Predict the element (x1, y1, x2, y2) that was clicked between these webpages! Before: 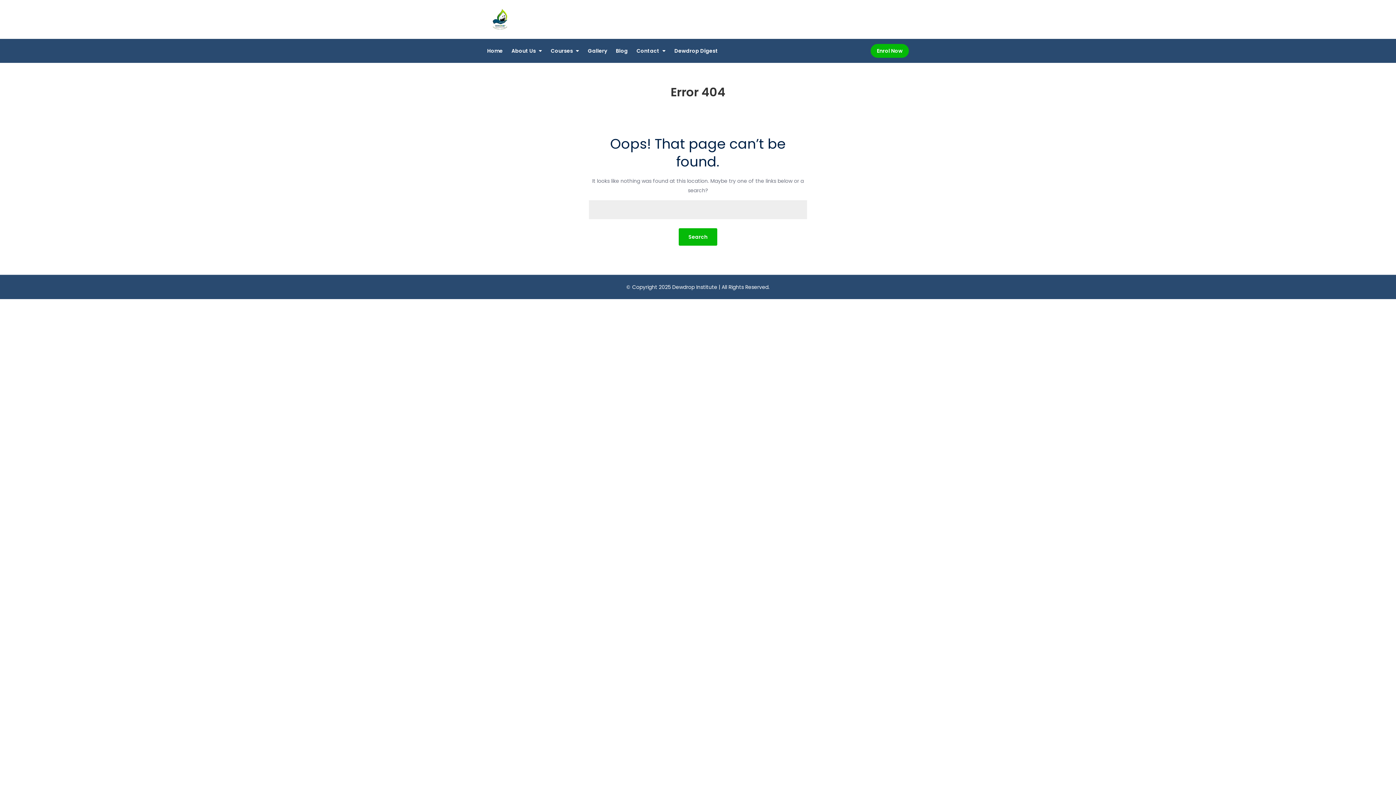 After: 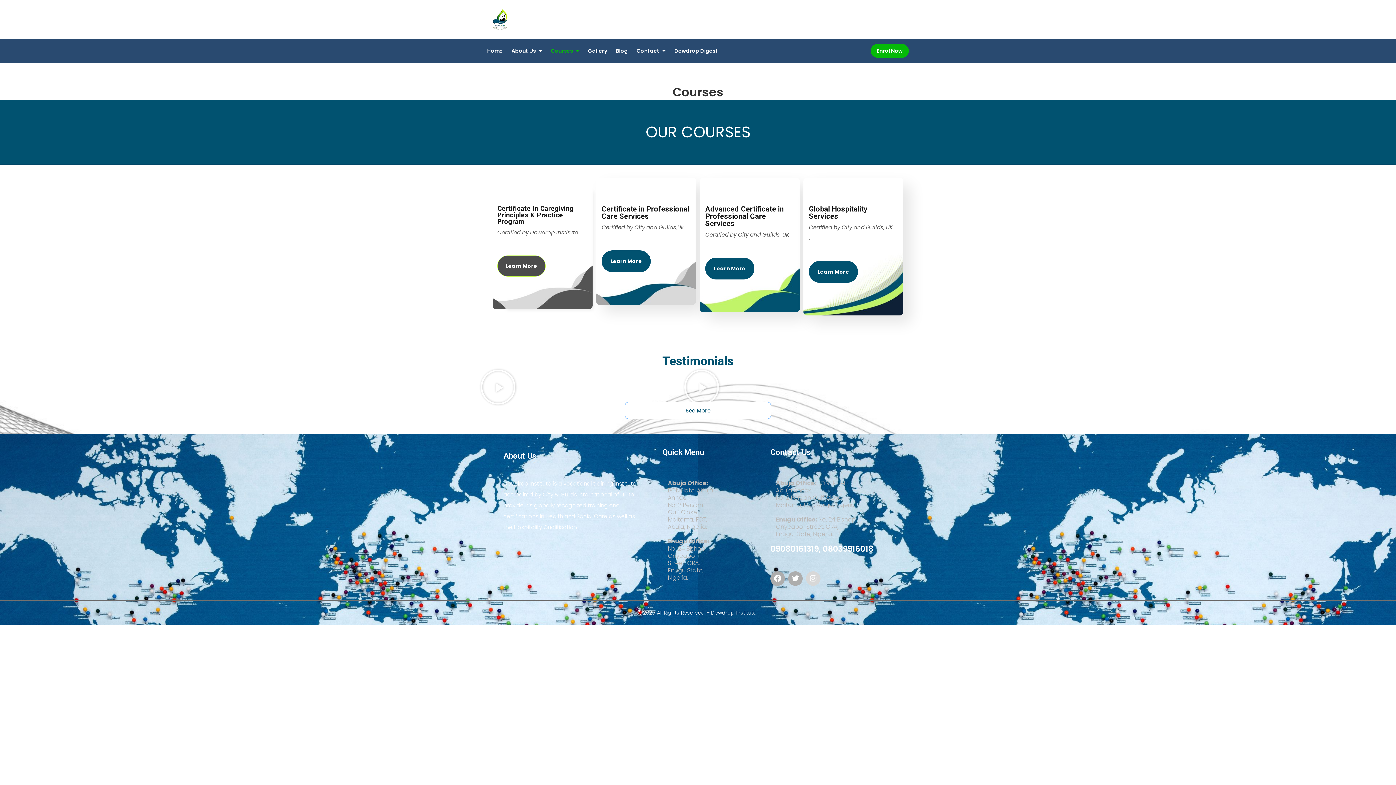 Action: label: Courses bbox: (550, 38, 579, 62)